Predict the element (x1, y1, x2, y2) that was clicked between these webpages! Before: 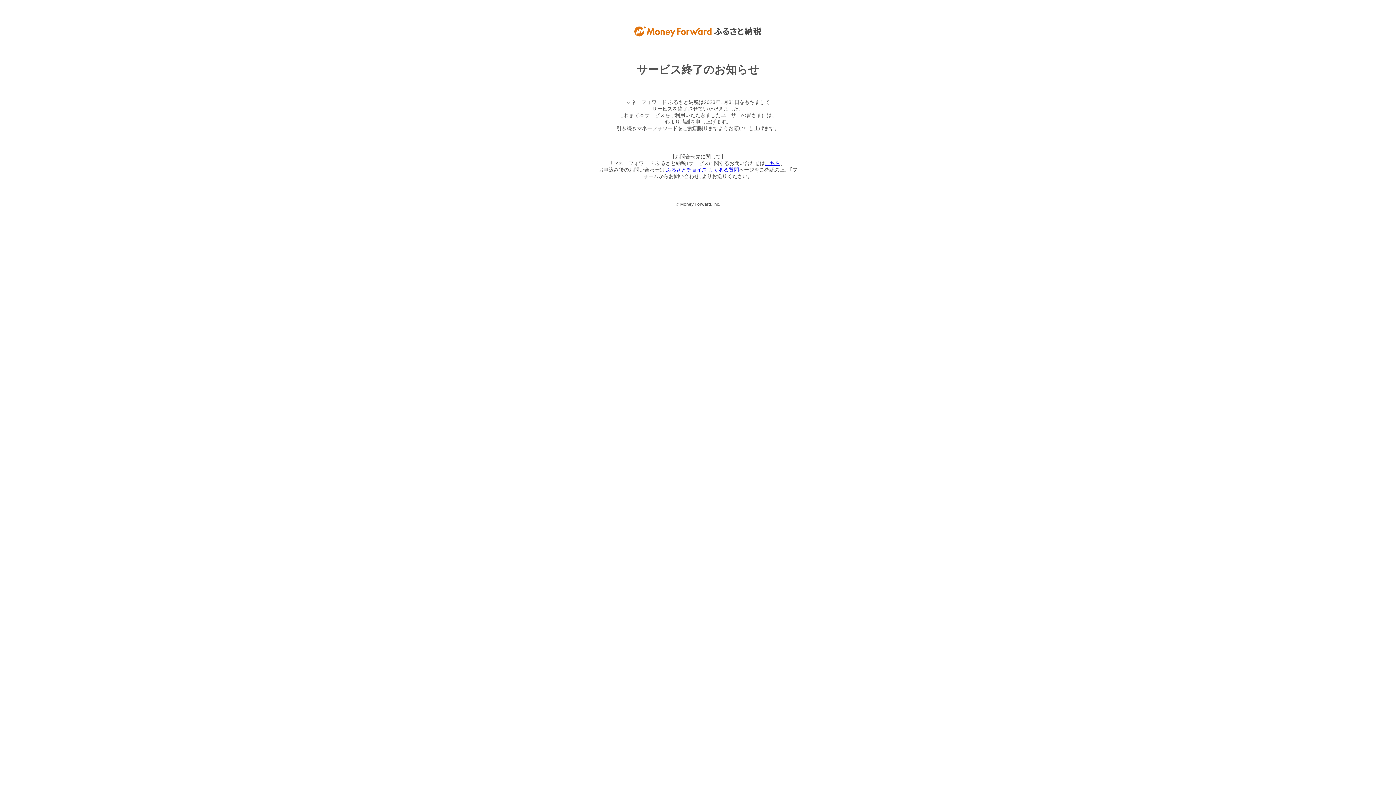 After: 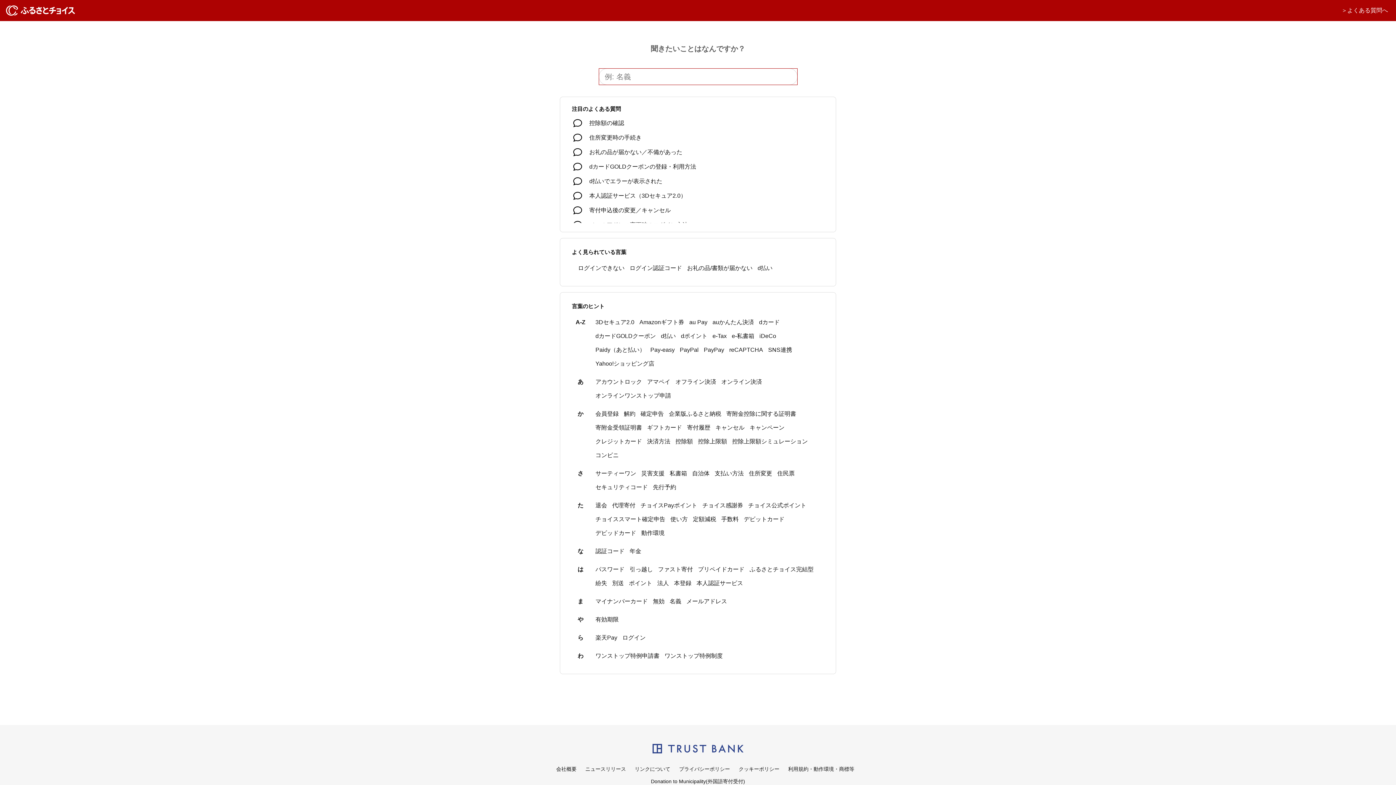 Action: label: ふるさとチョイス よくある質問 bbox: (666, 166, 739, 172)